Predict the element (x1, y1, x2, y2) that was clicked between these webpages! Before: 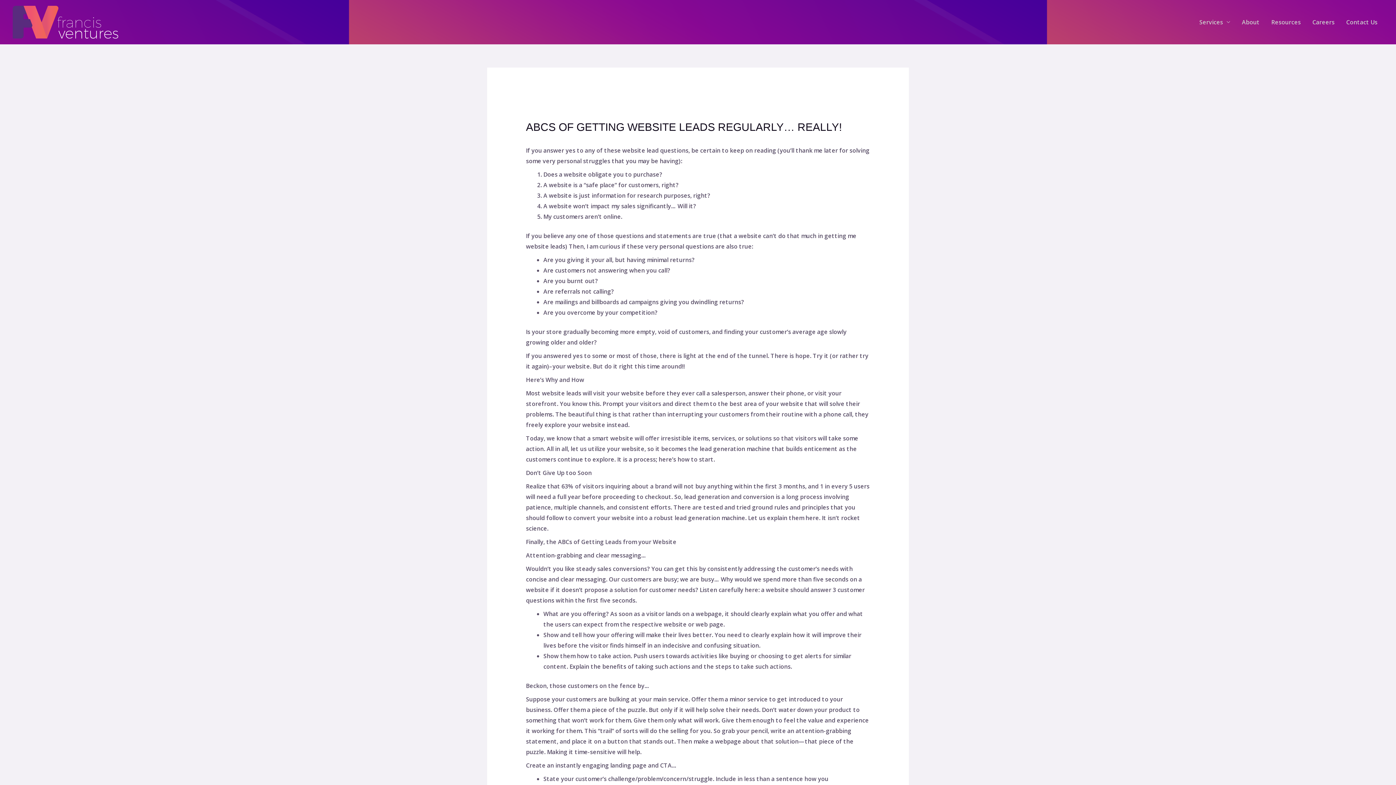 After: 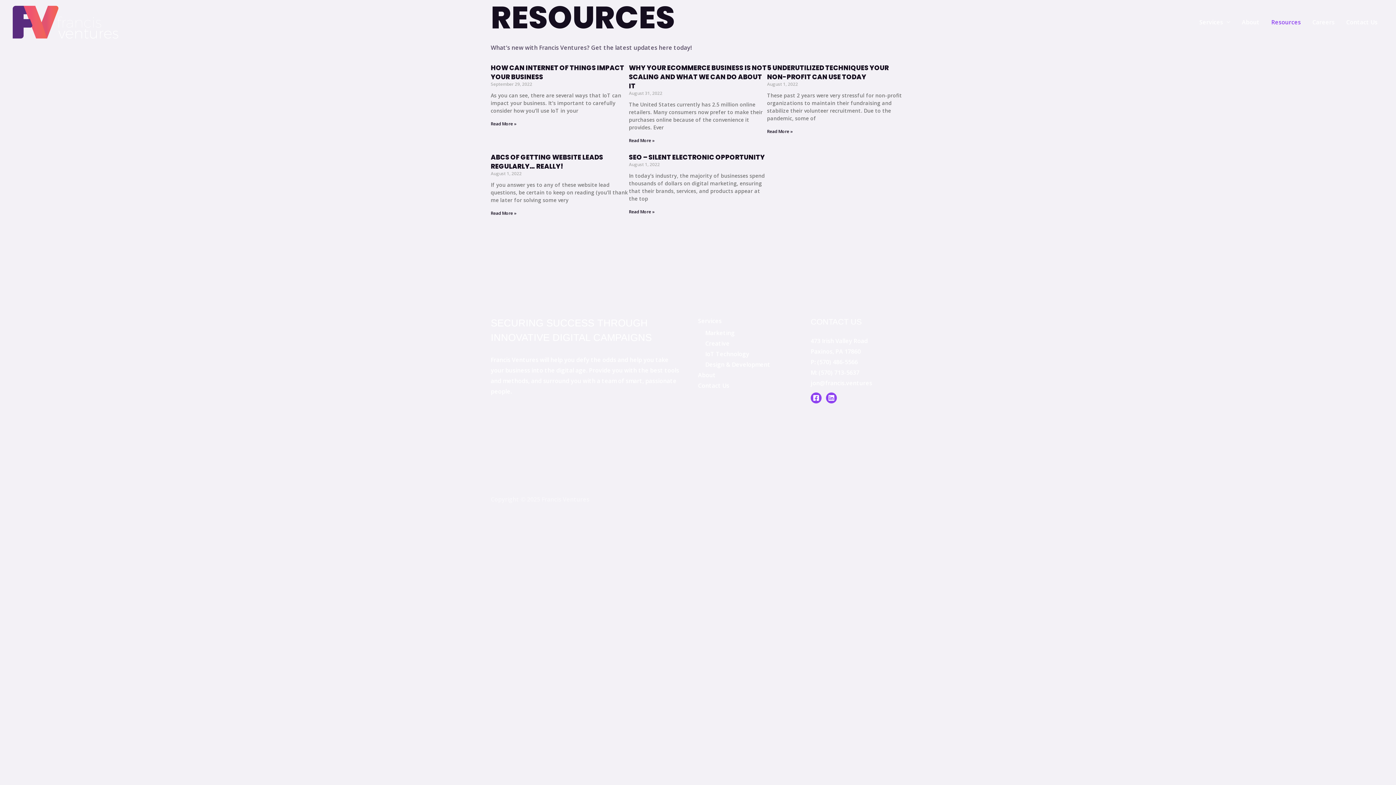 Action: label: Resources bbox: (1265, 9, 1306, 34)